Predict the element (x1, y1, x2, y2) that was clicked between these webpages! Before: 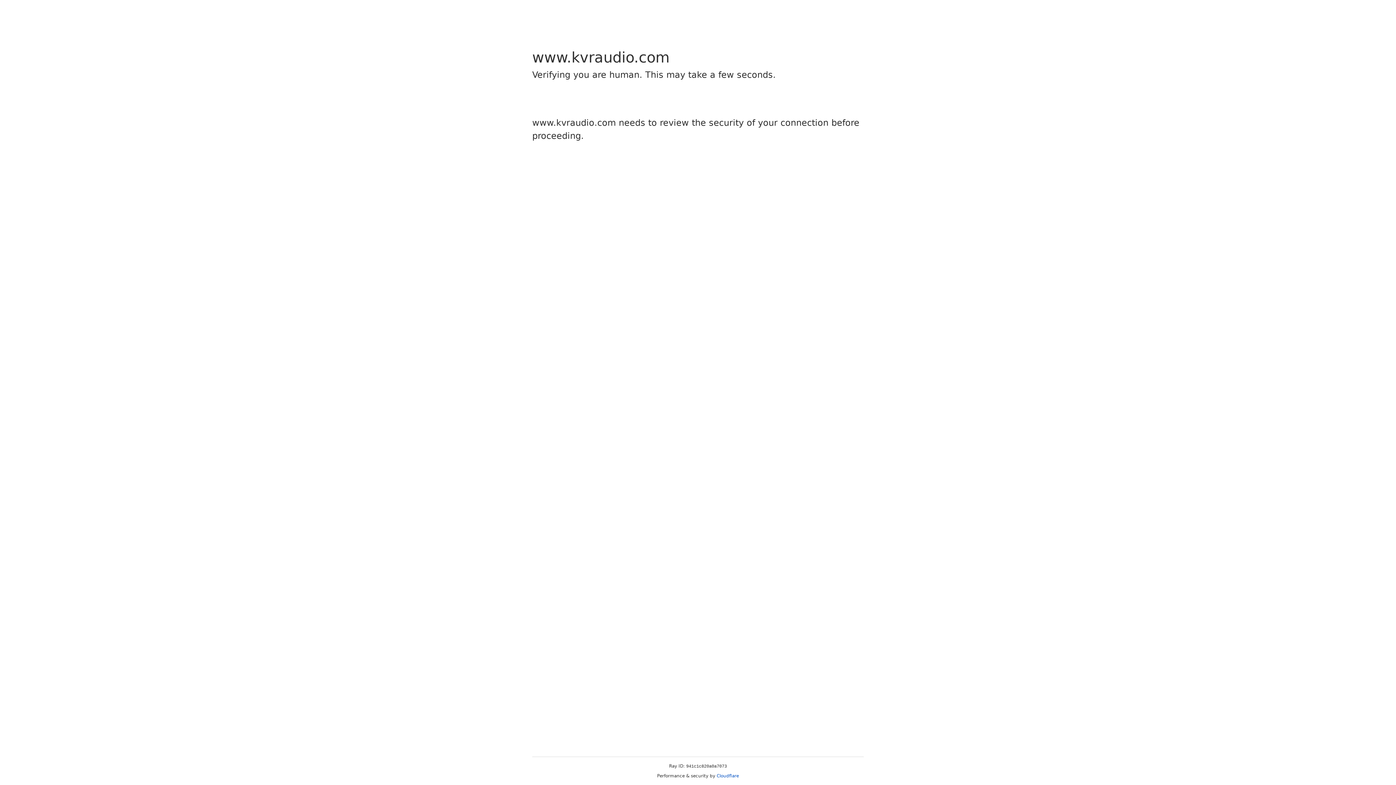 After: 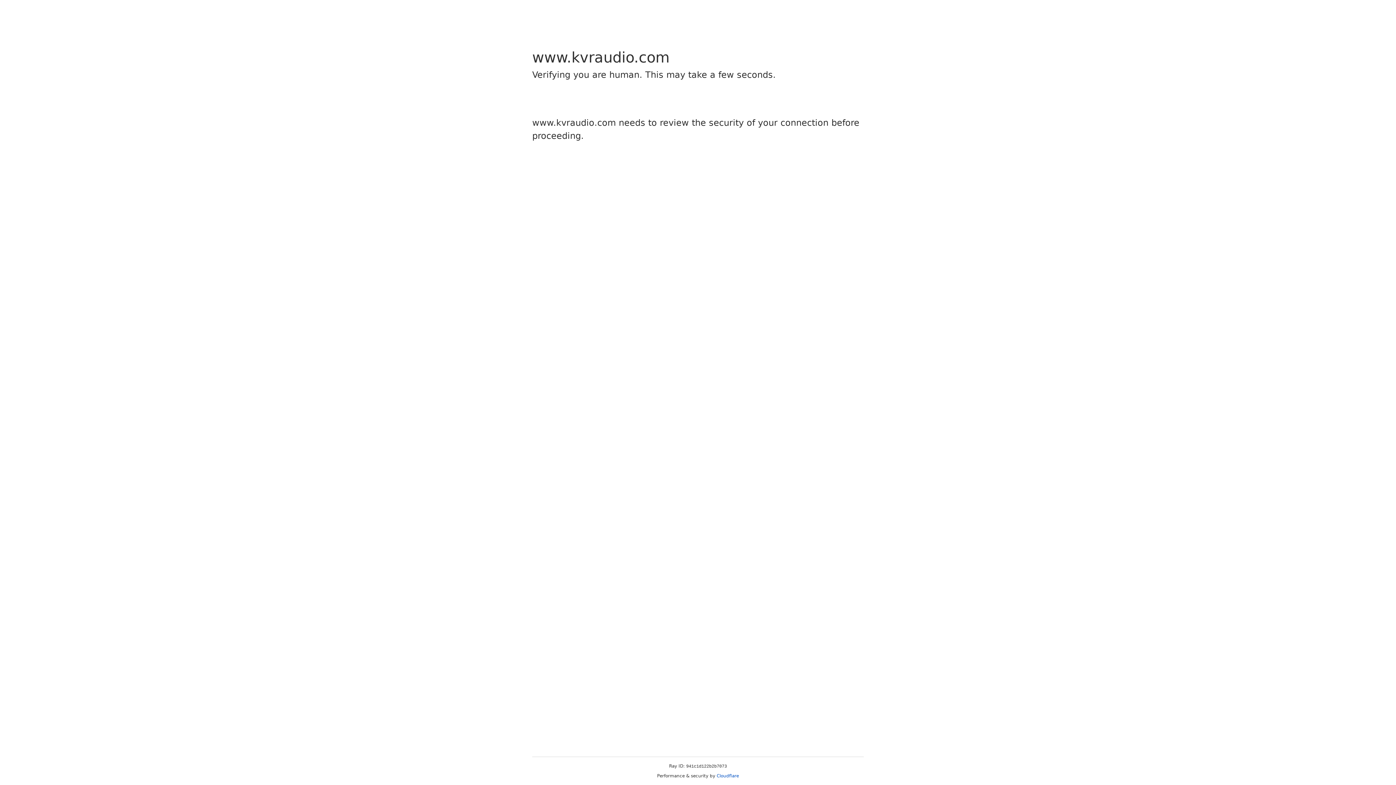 Action: bbox: (716, 773, 739, 778) label: Cloudflare